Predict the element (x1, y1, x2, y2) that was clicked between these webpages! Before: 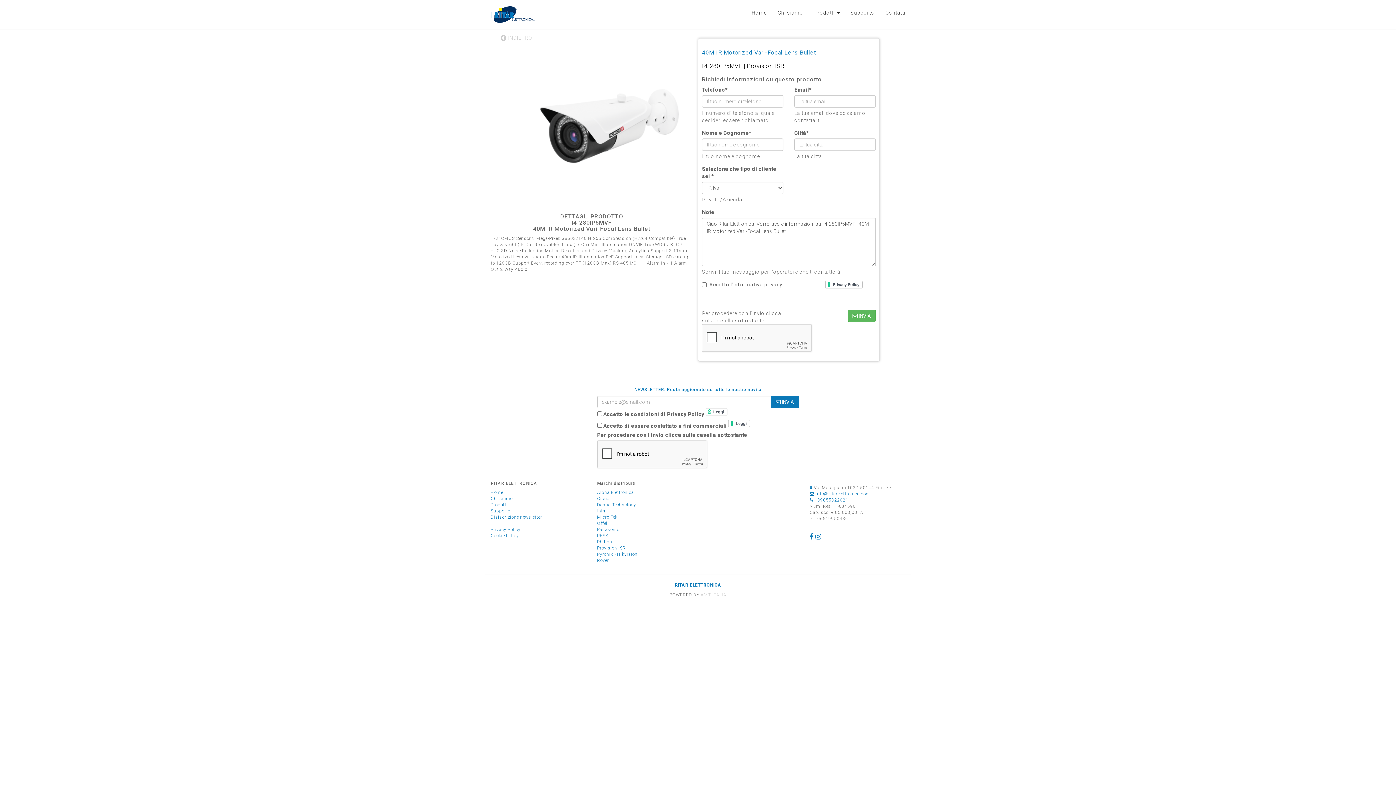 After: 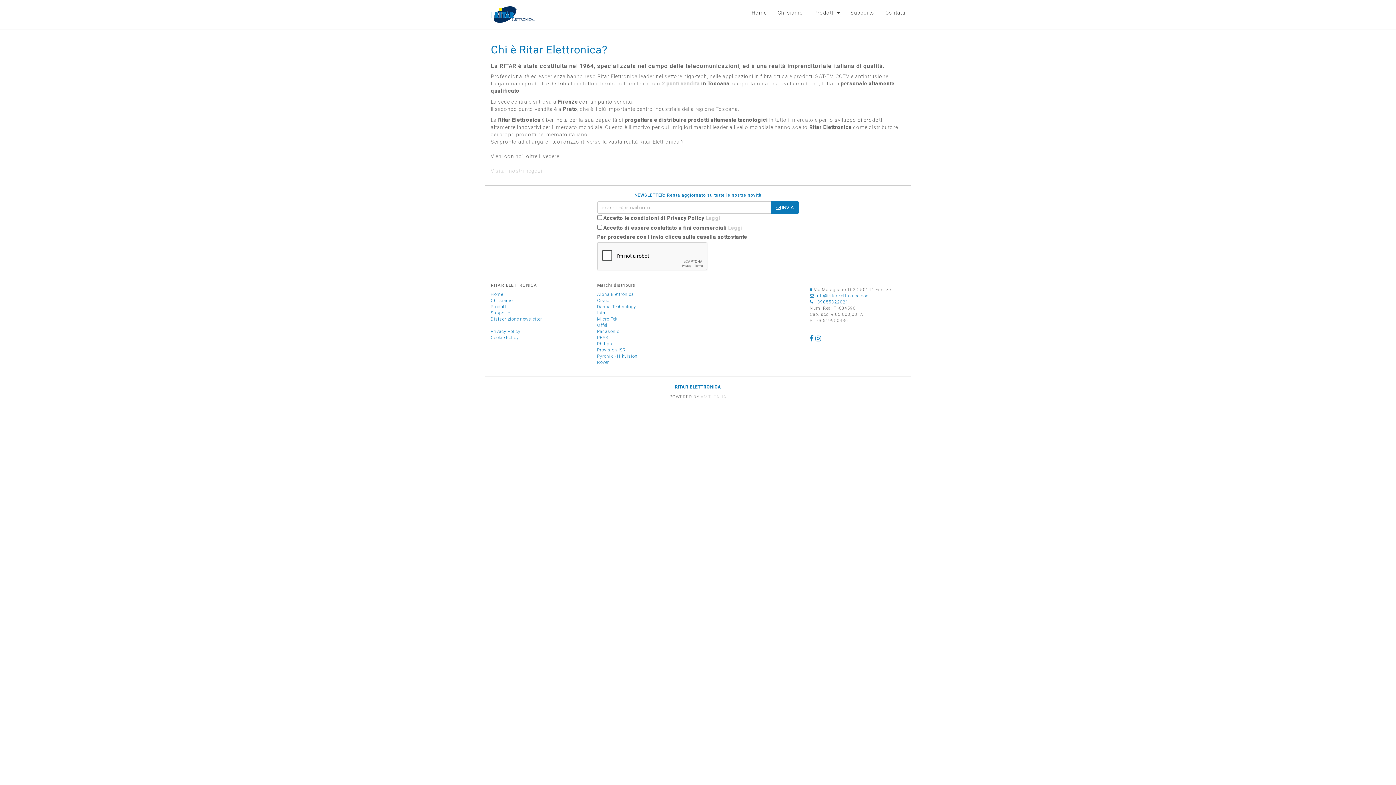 Action: label: Chi siamo bbox: (490, 496, 512, 501)